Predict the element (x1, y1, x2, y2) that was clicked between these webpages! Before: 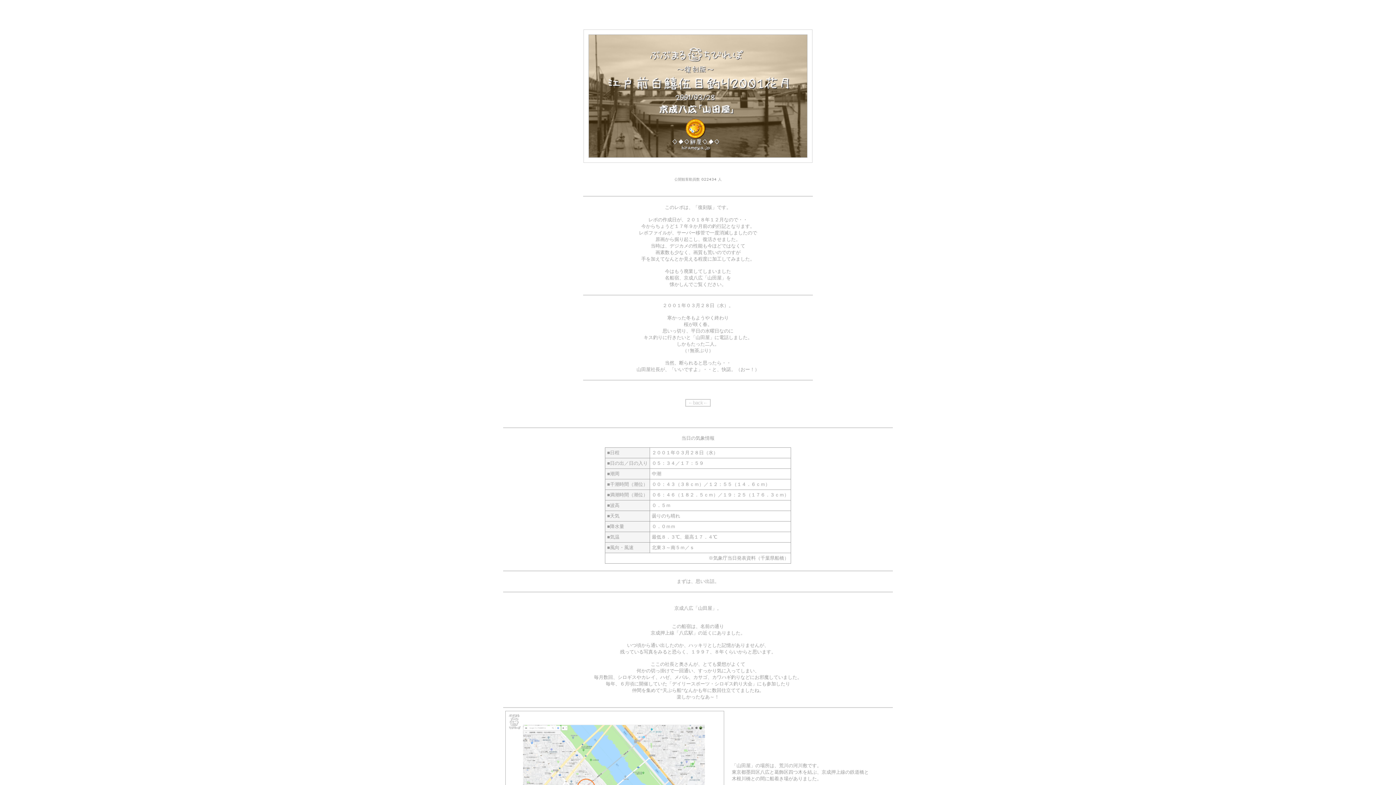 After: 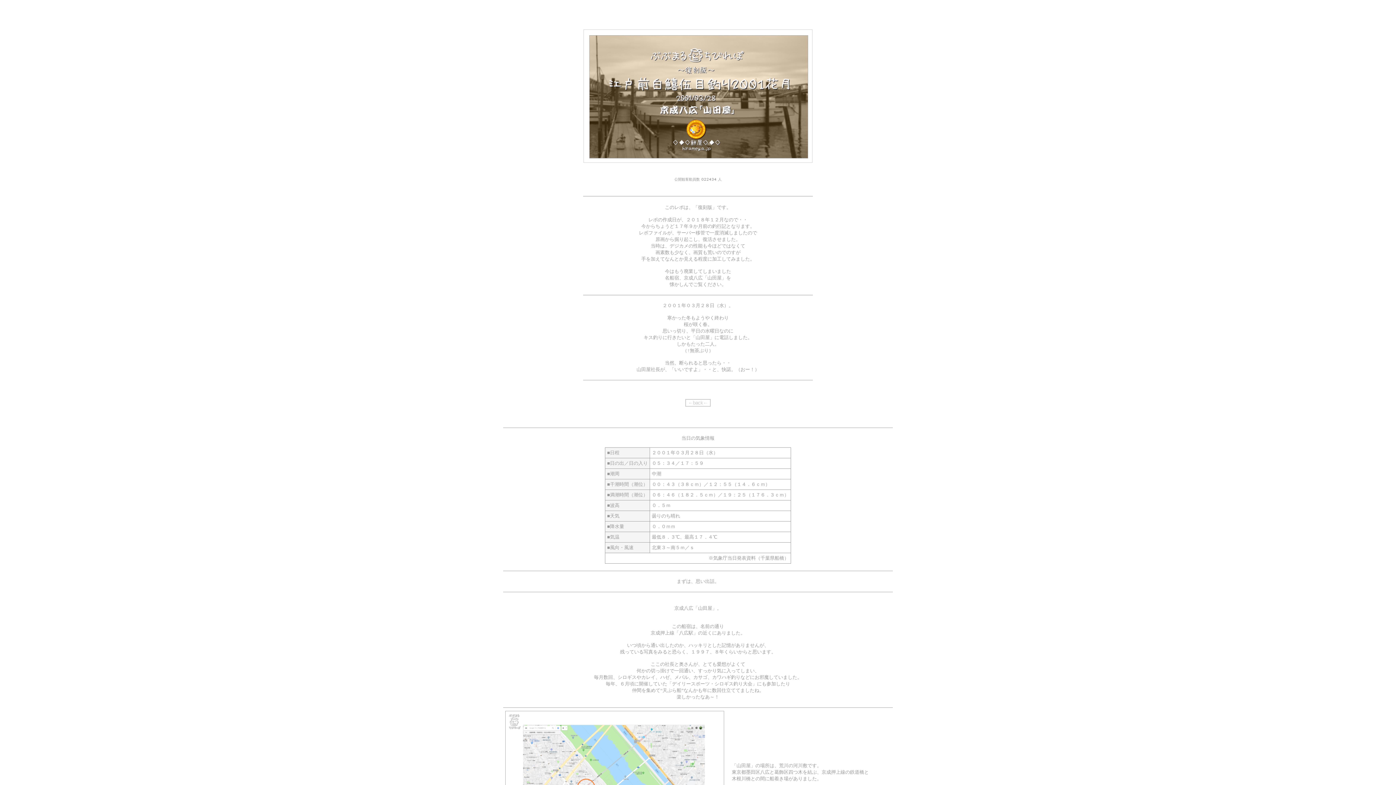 Action: bbox: (588, 152, 807, 158)